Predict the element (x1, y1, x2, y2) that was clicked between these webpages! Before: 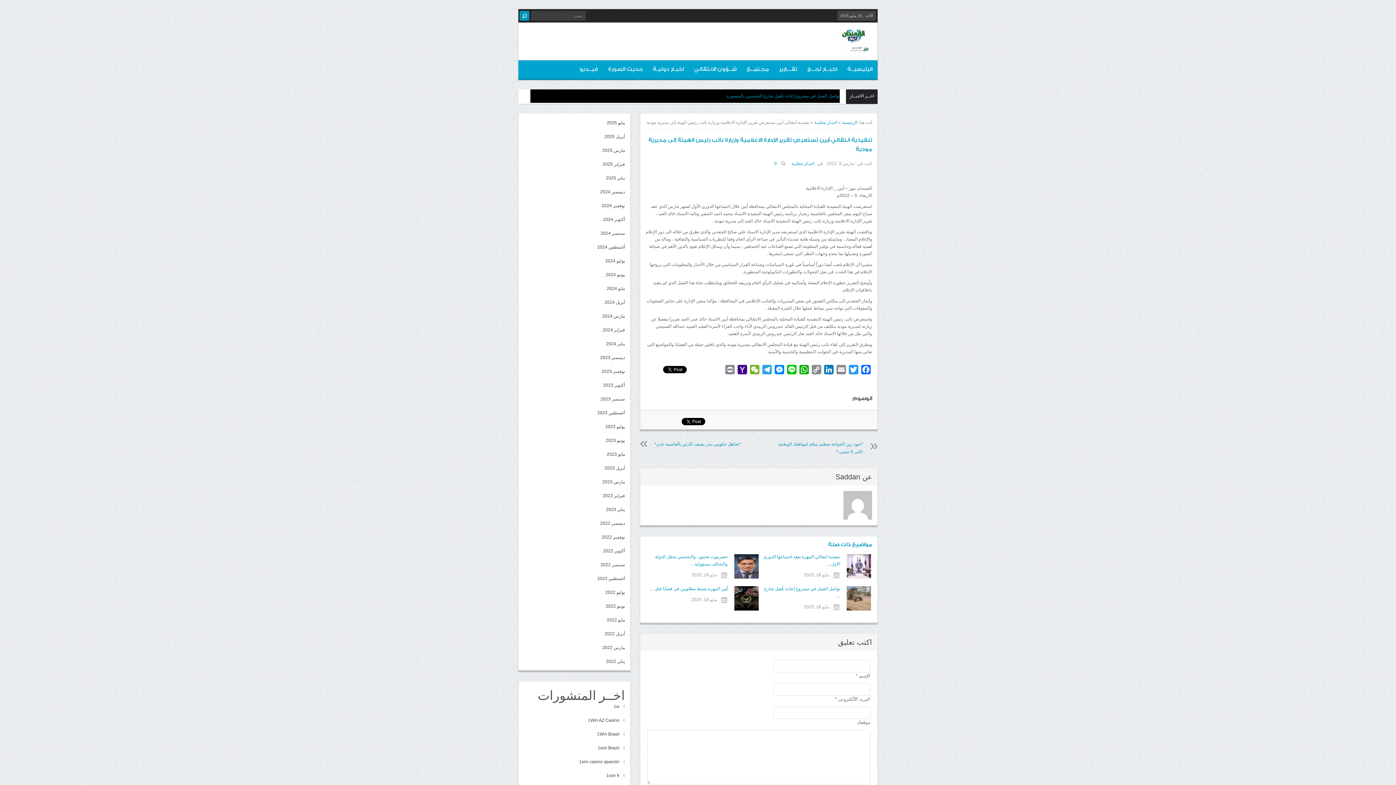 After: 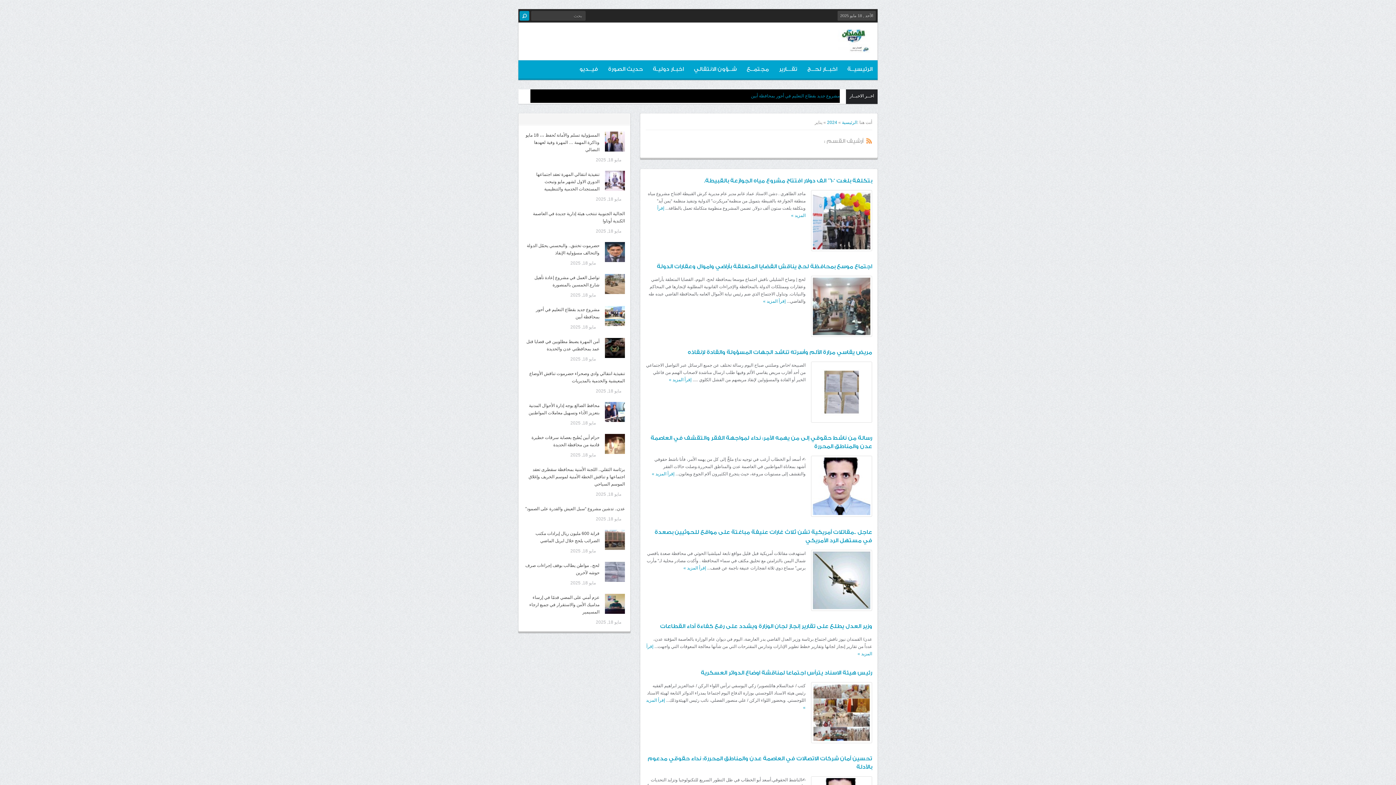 Action: bbox: (606, 341, 625, 346) label: يناير 2024